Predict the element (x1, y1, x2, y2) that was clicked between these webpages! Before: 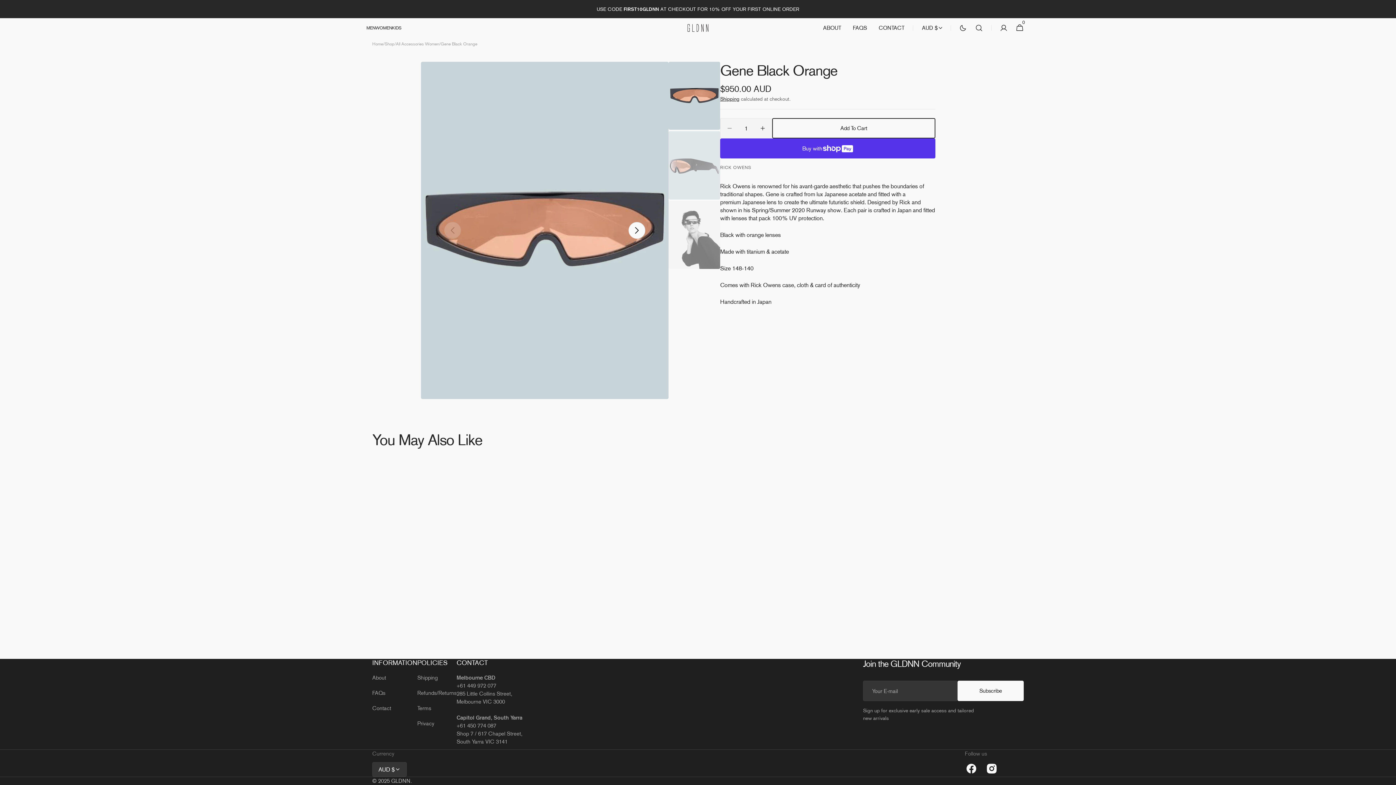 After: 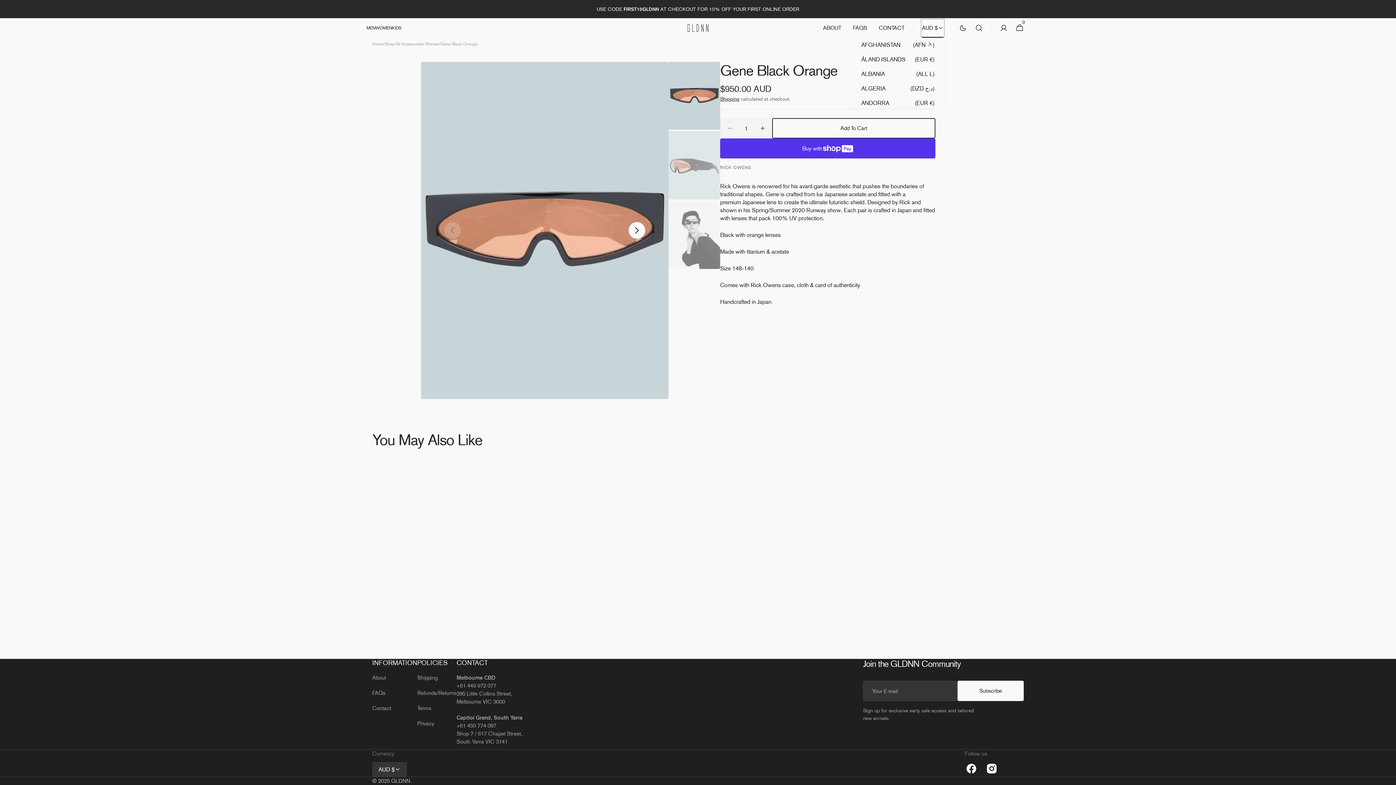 Action: bbox: (922, 20, 943, 36) label: AUD $